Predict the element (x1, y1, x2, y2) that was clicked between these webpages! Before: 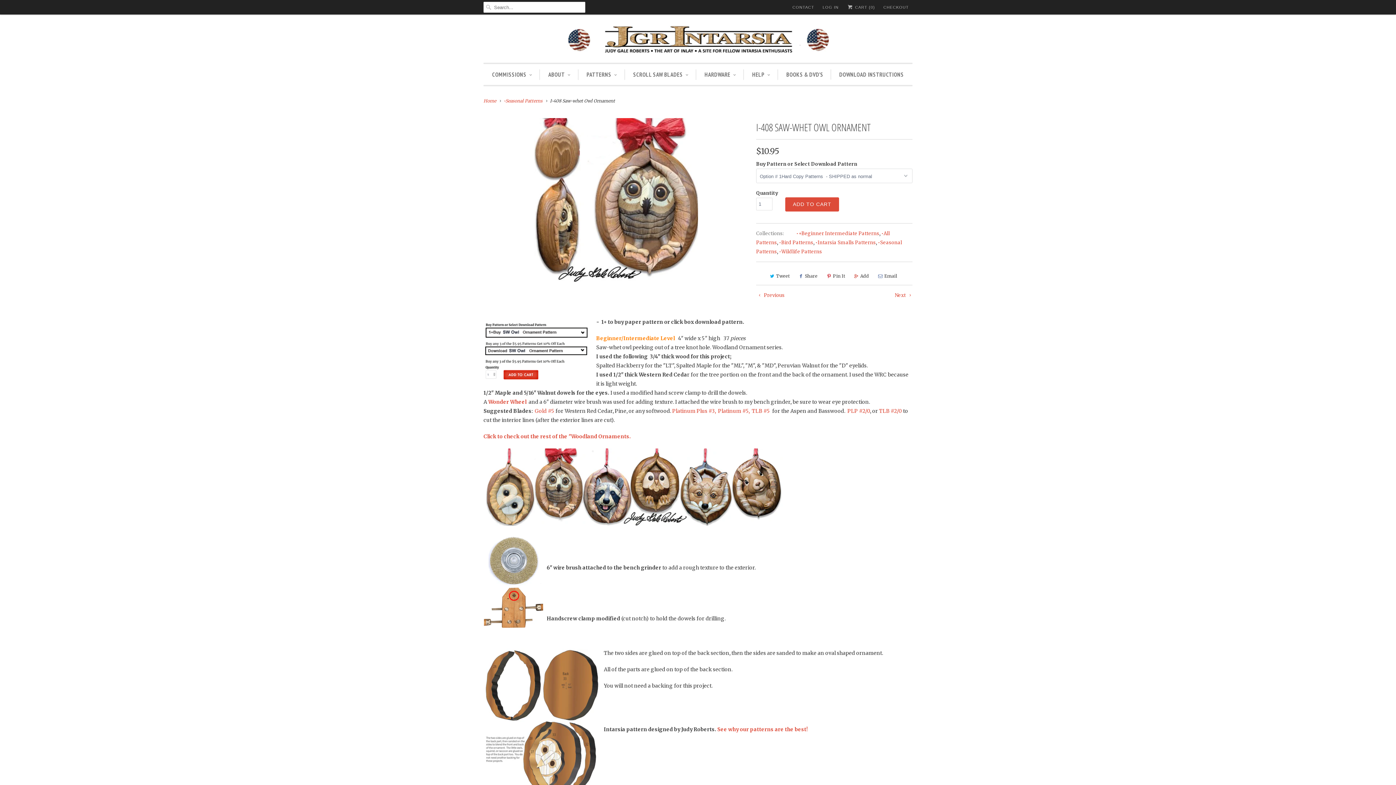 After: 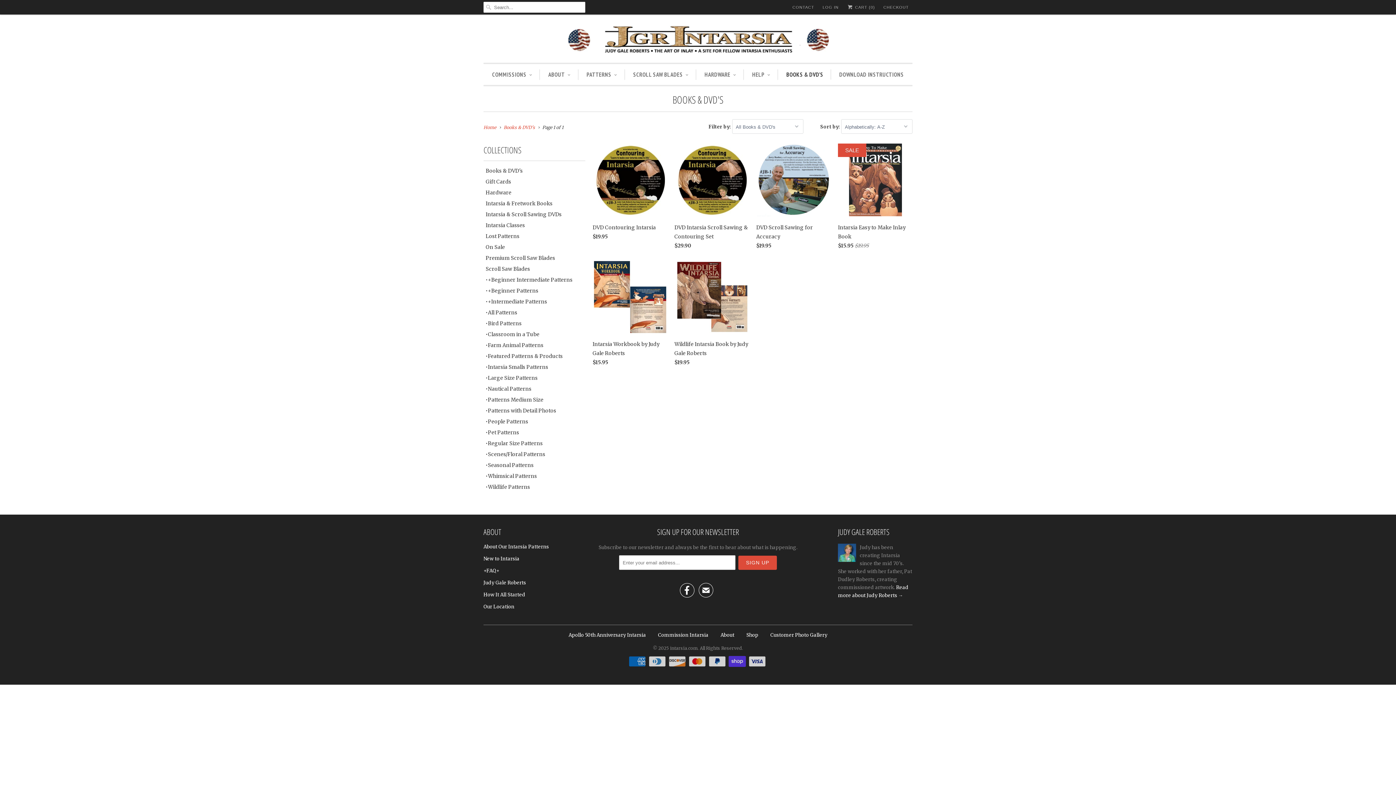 Action: bbox: (786, 69, 823, 79) label: BOOKS & DVD'S